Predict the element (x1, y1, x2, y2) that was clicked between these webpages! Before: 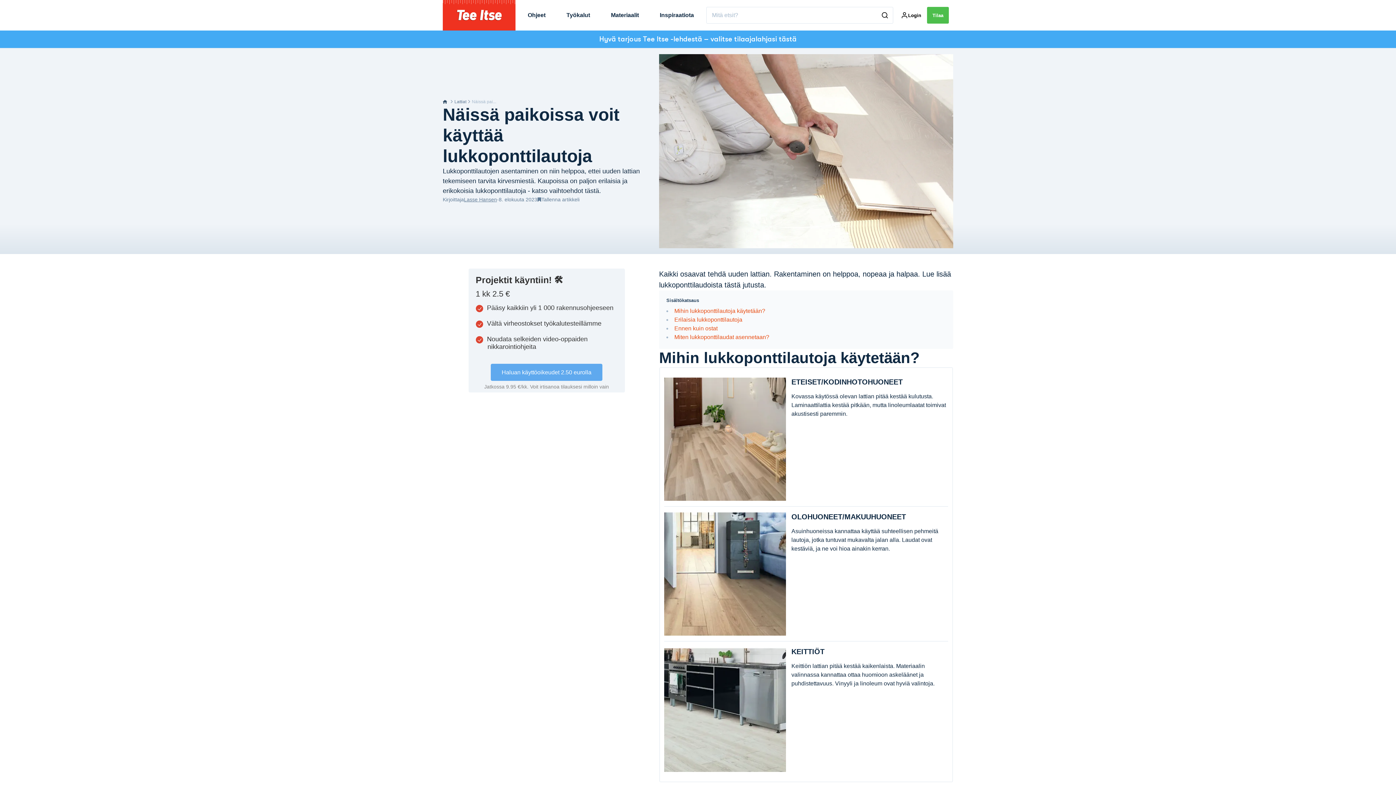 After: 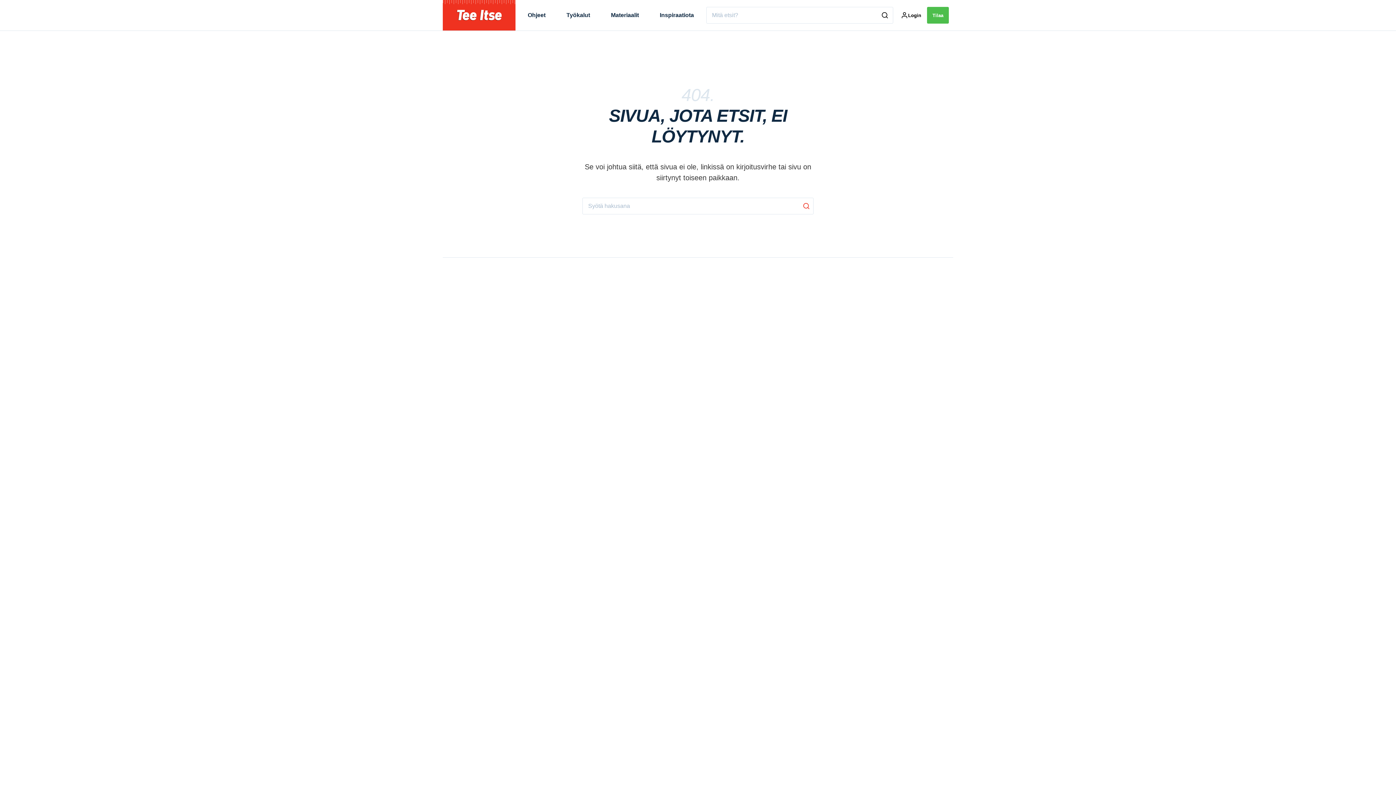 Action: bbox: (442, 0, 515, 30)